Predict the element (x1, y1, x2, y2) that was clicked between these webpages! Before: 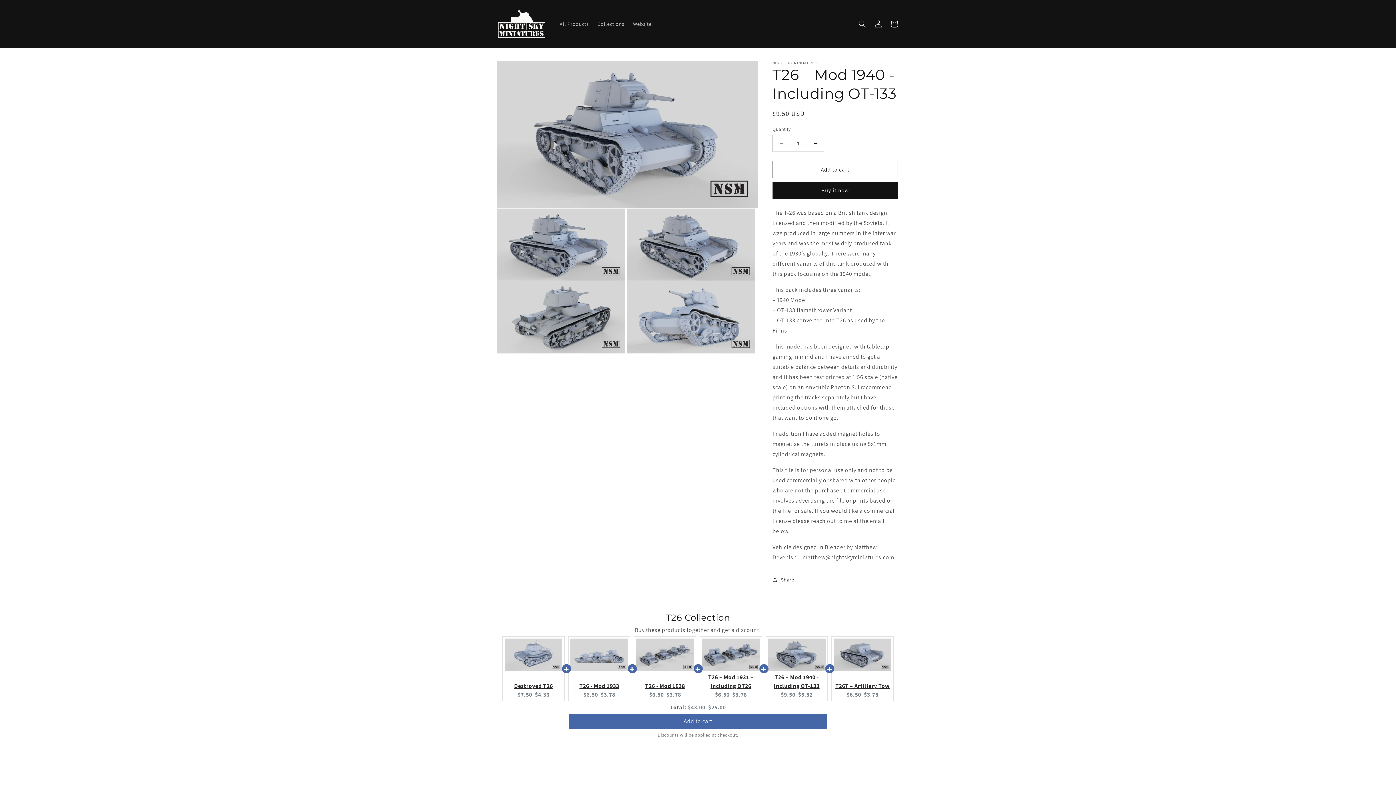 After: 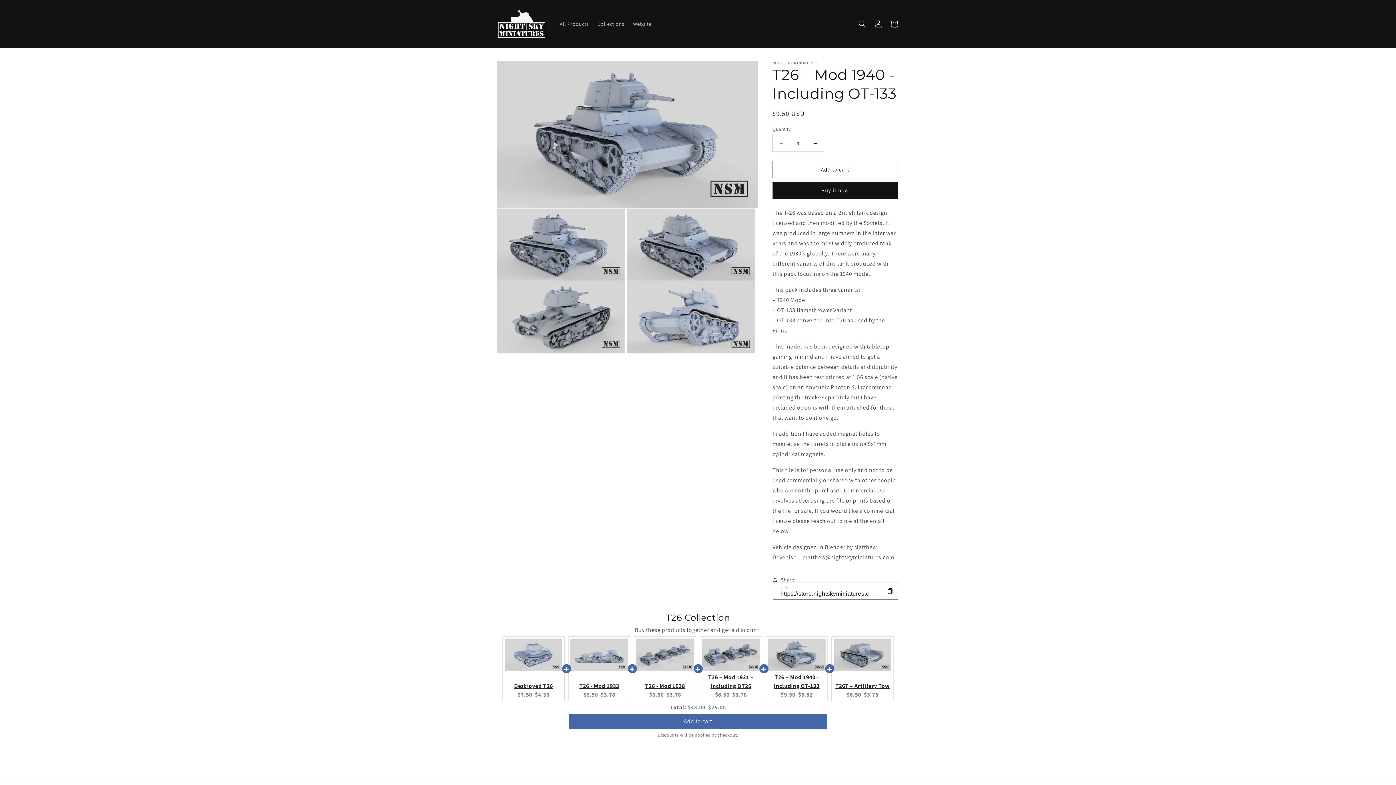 Action: bbox: (772, 572, 794, 588) label: Share